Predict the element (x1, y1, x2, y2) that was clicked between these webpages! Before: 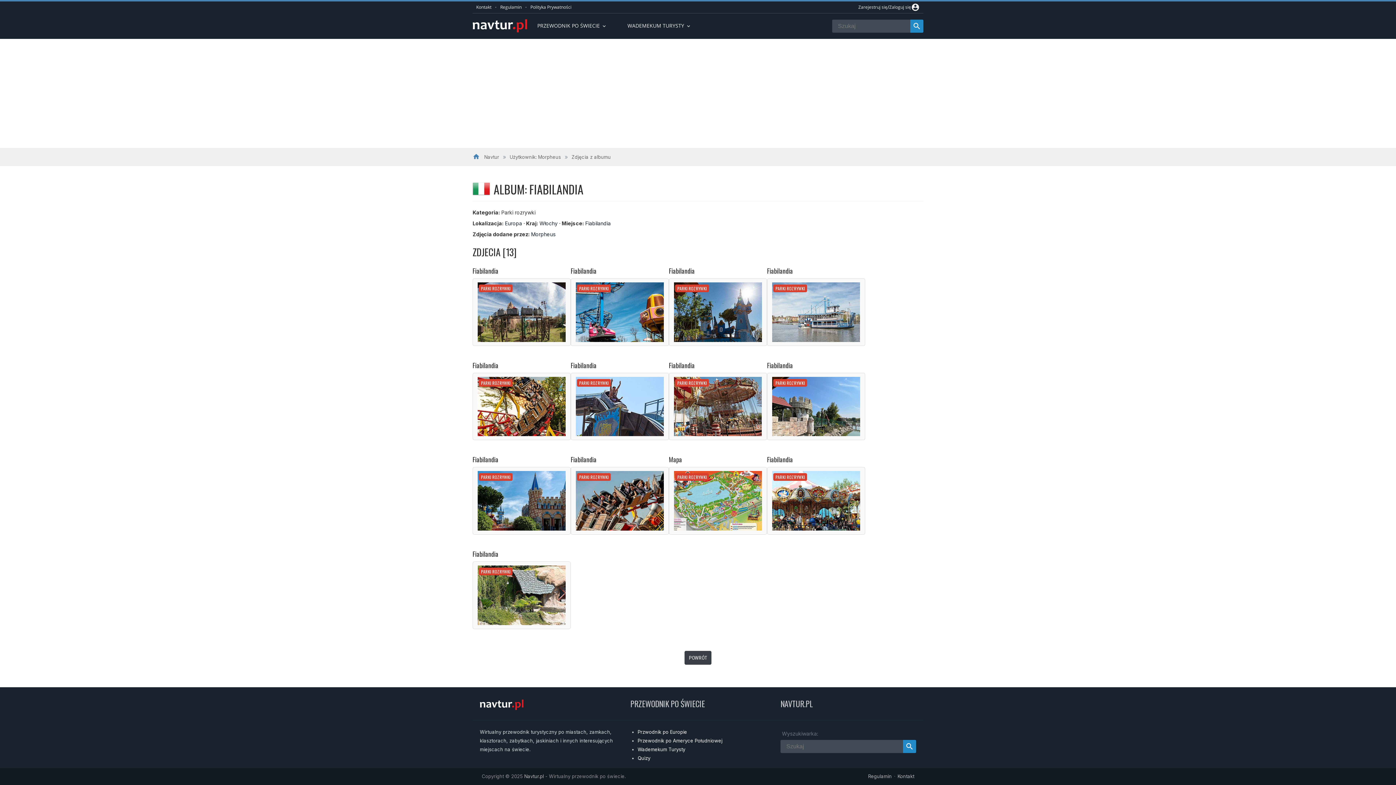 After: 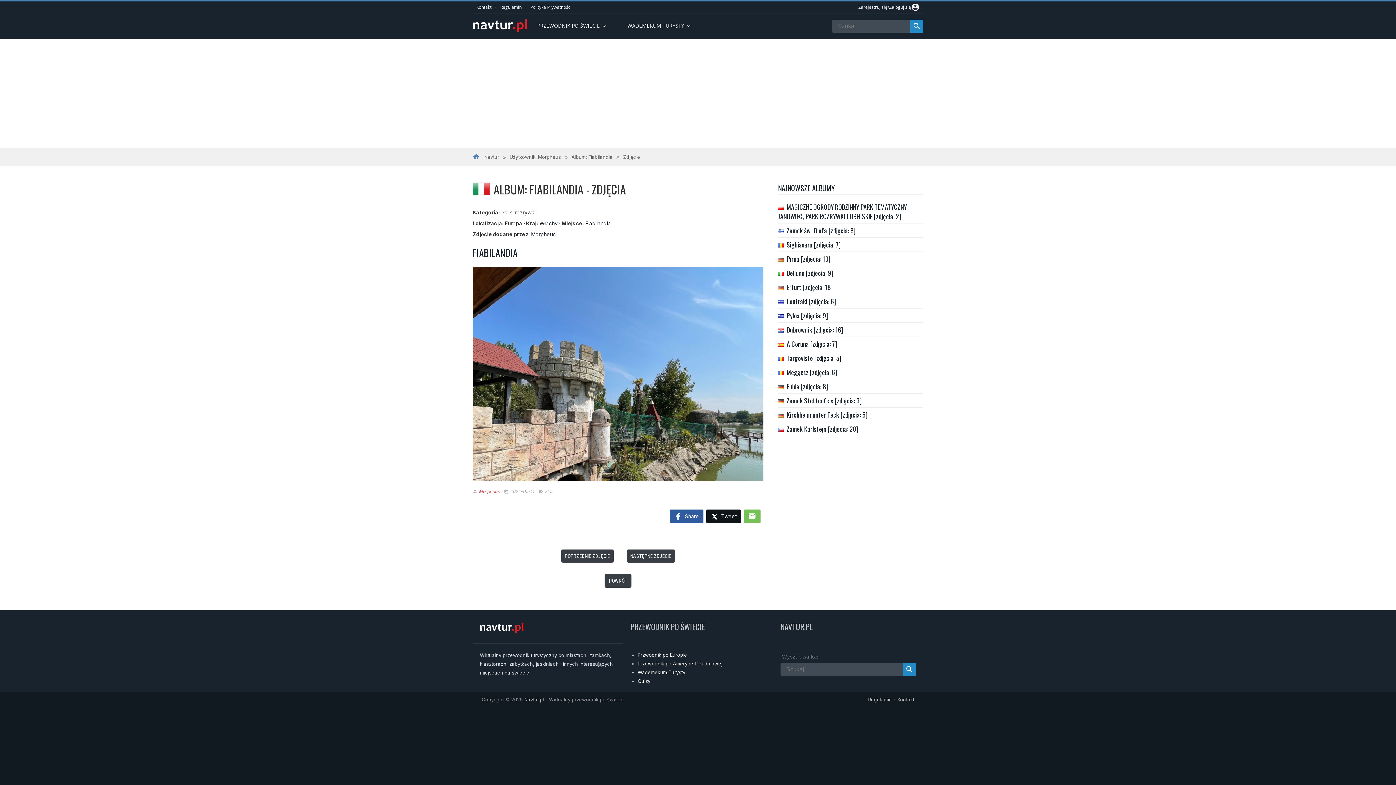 Action: label: Fiabilandia bbox: (767, 360, 793, 370)